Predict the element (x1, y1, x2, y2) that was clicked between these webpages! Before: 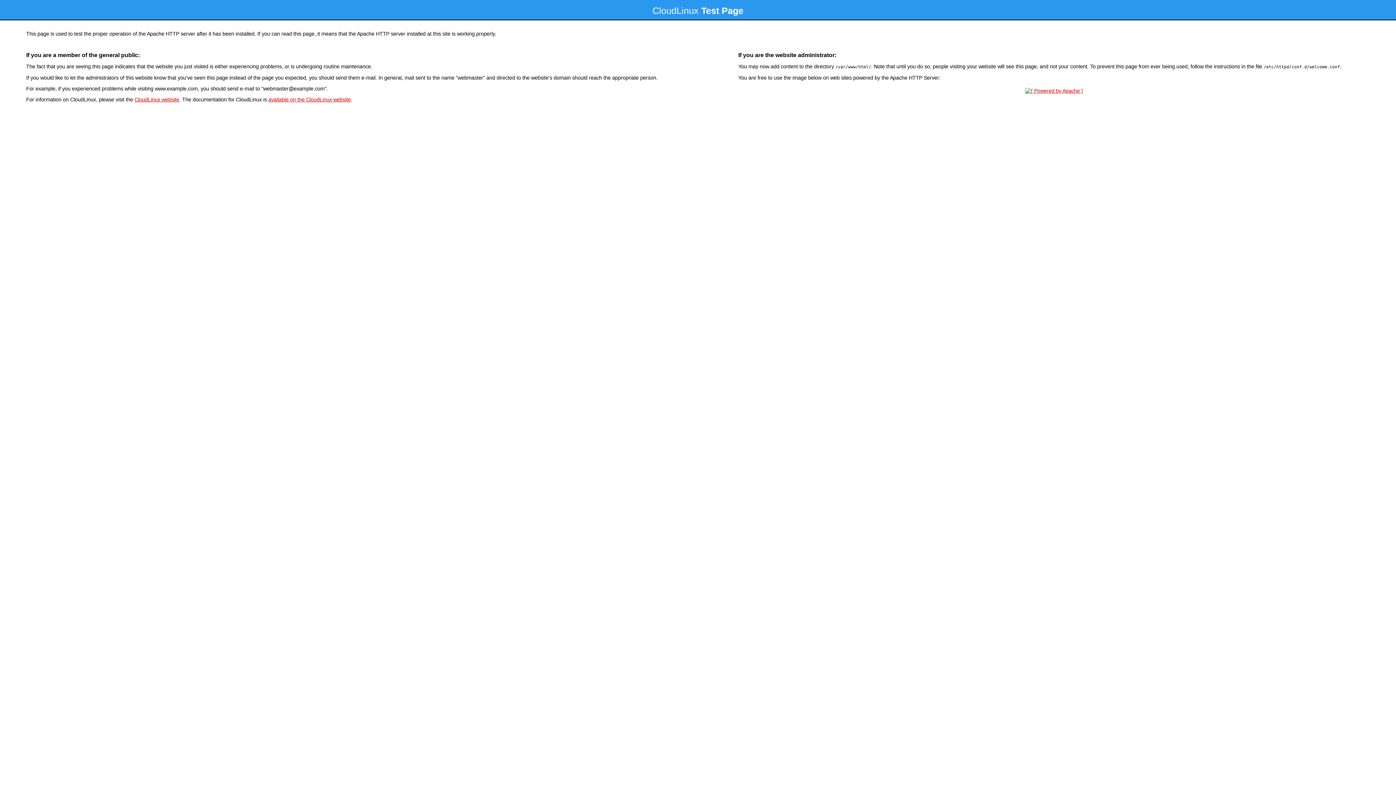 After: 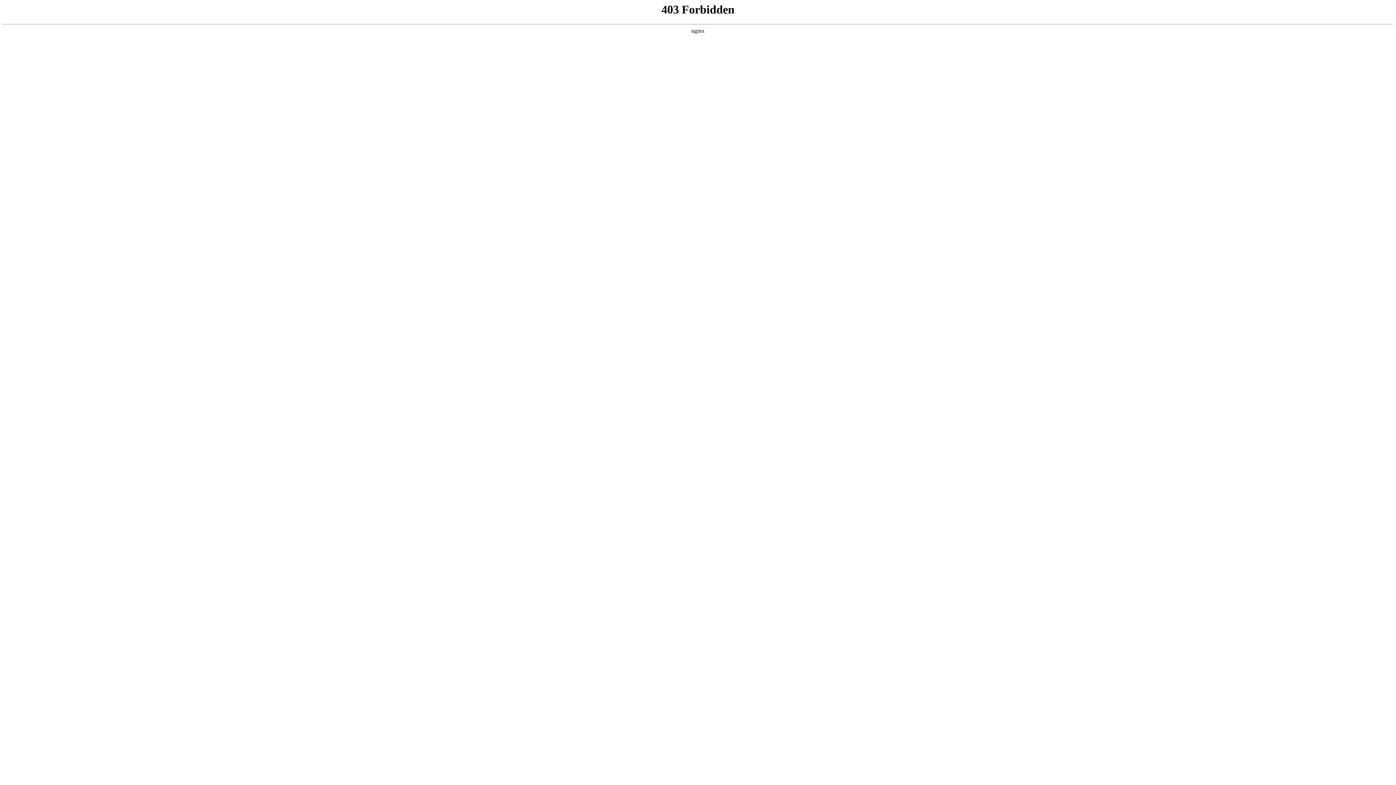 Action: label: CloudLinux website bbox: (134, 96, 179, 102)